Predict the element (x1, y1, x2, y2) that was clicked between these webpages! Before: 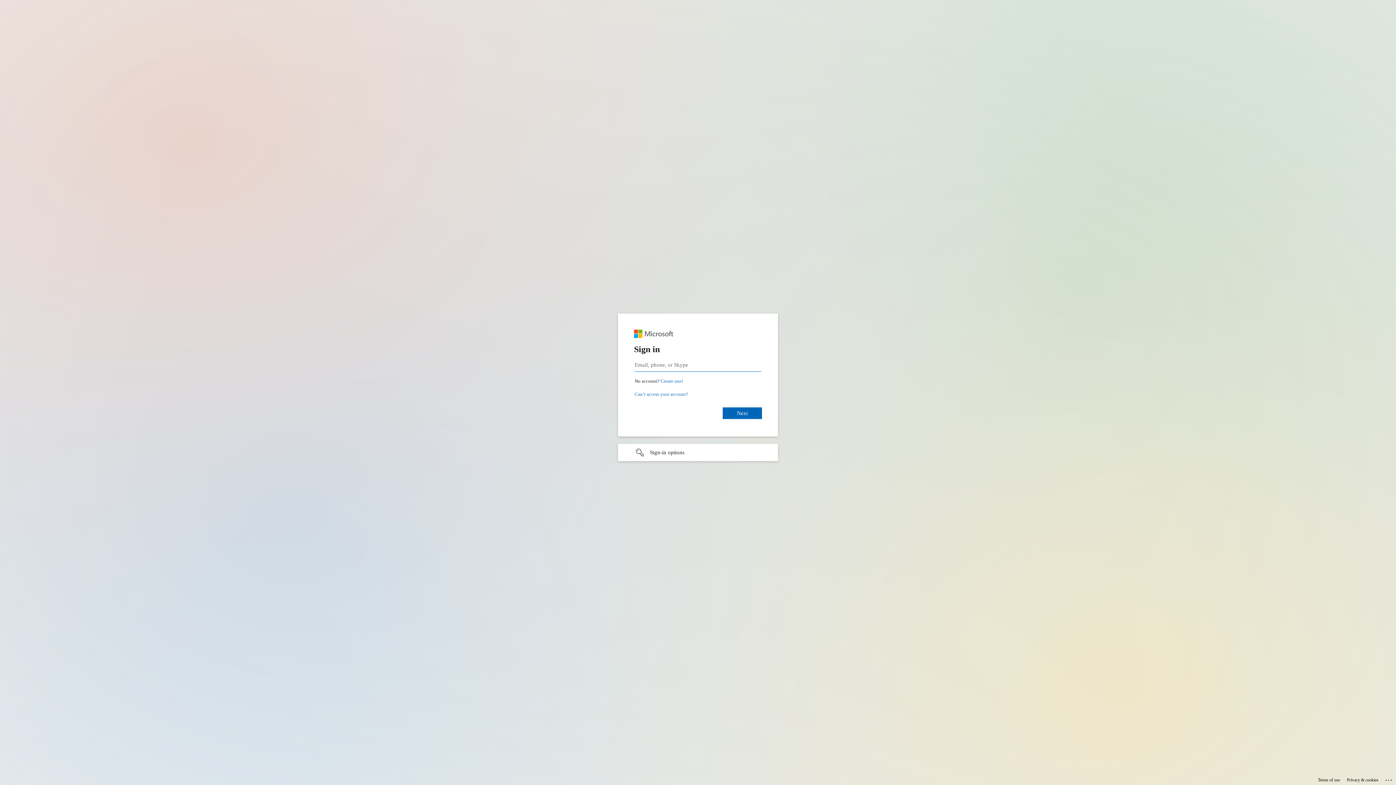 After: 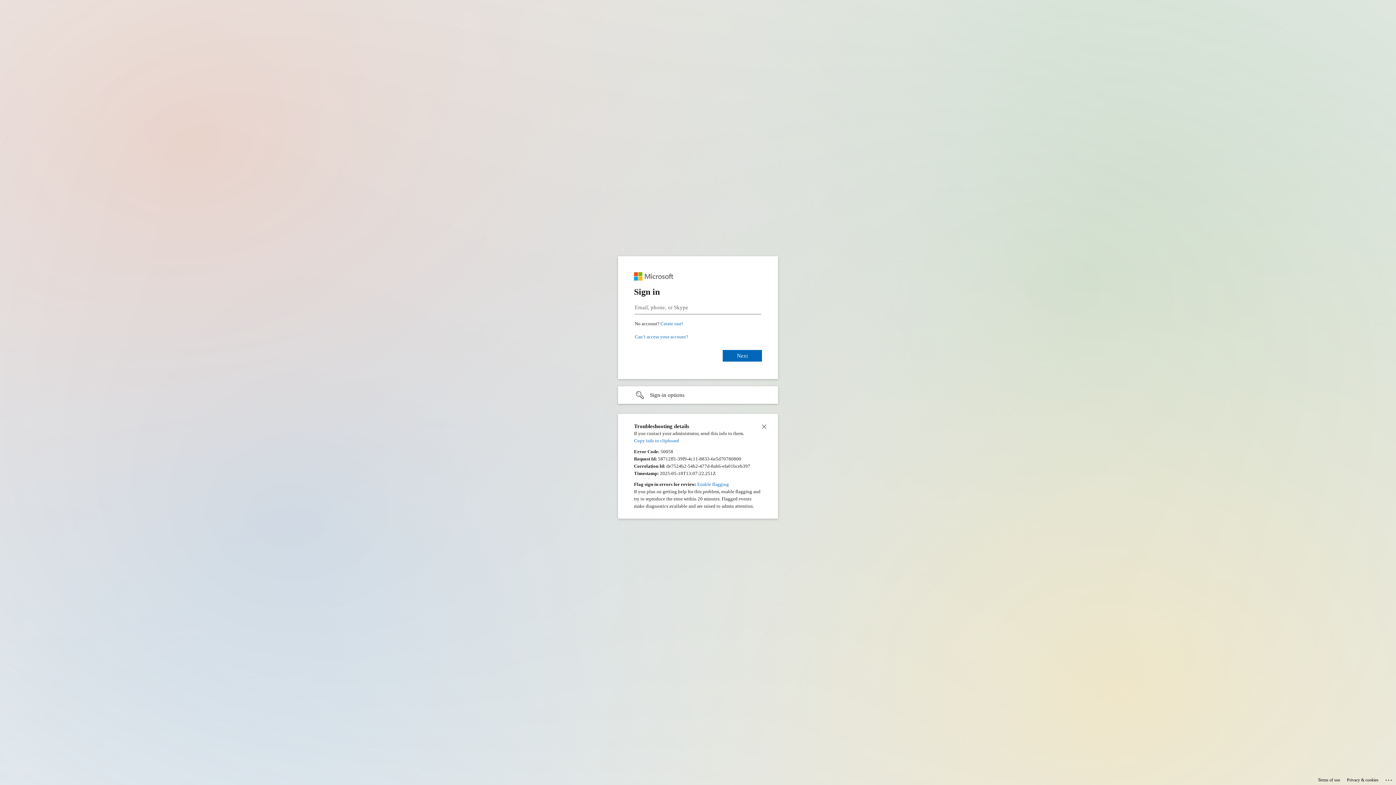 Action: label: Click here for troubleshooting information bbox: (1385, 775, 1393, 783)